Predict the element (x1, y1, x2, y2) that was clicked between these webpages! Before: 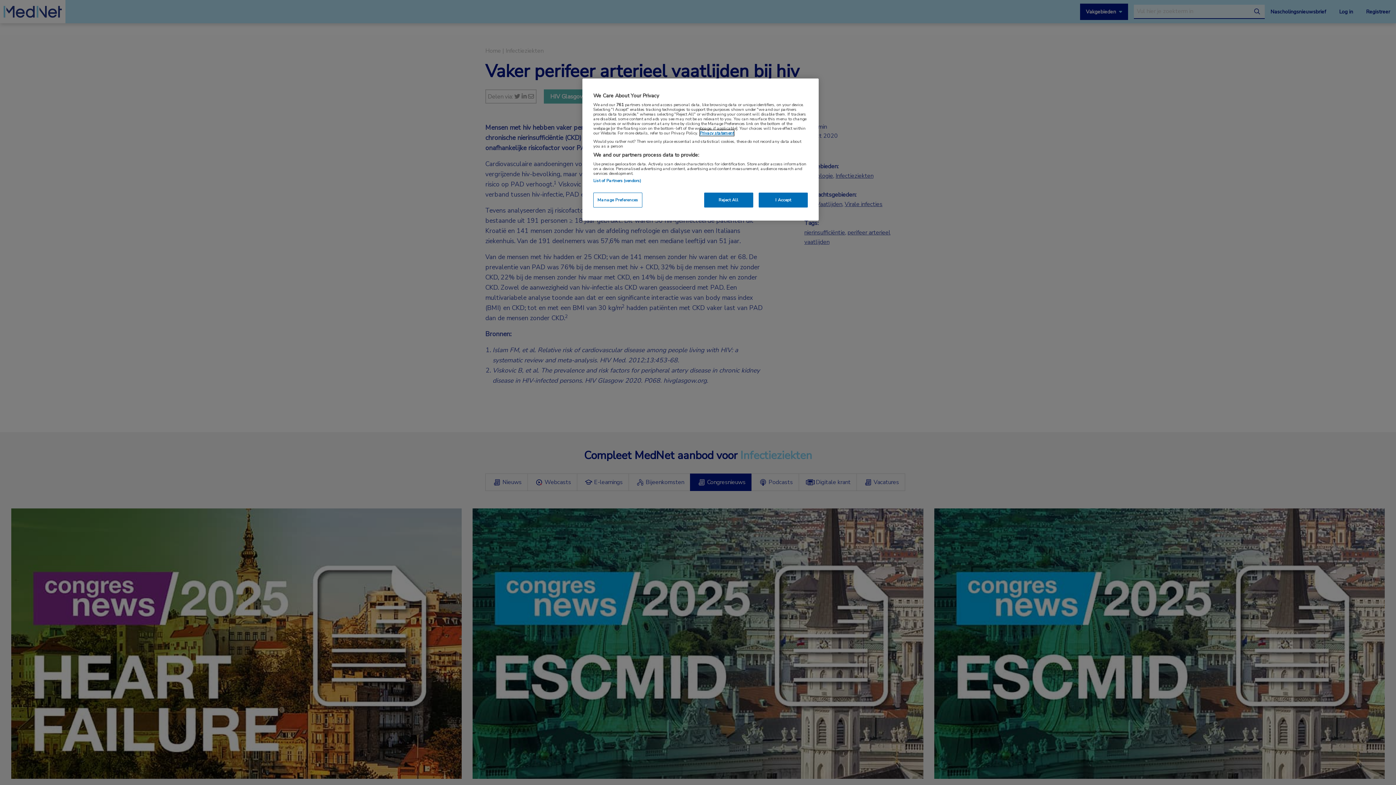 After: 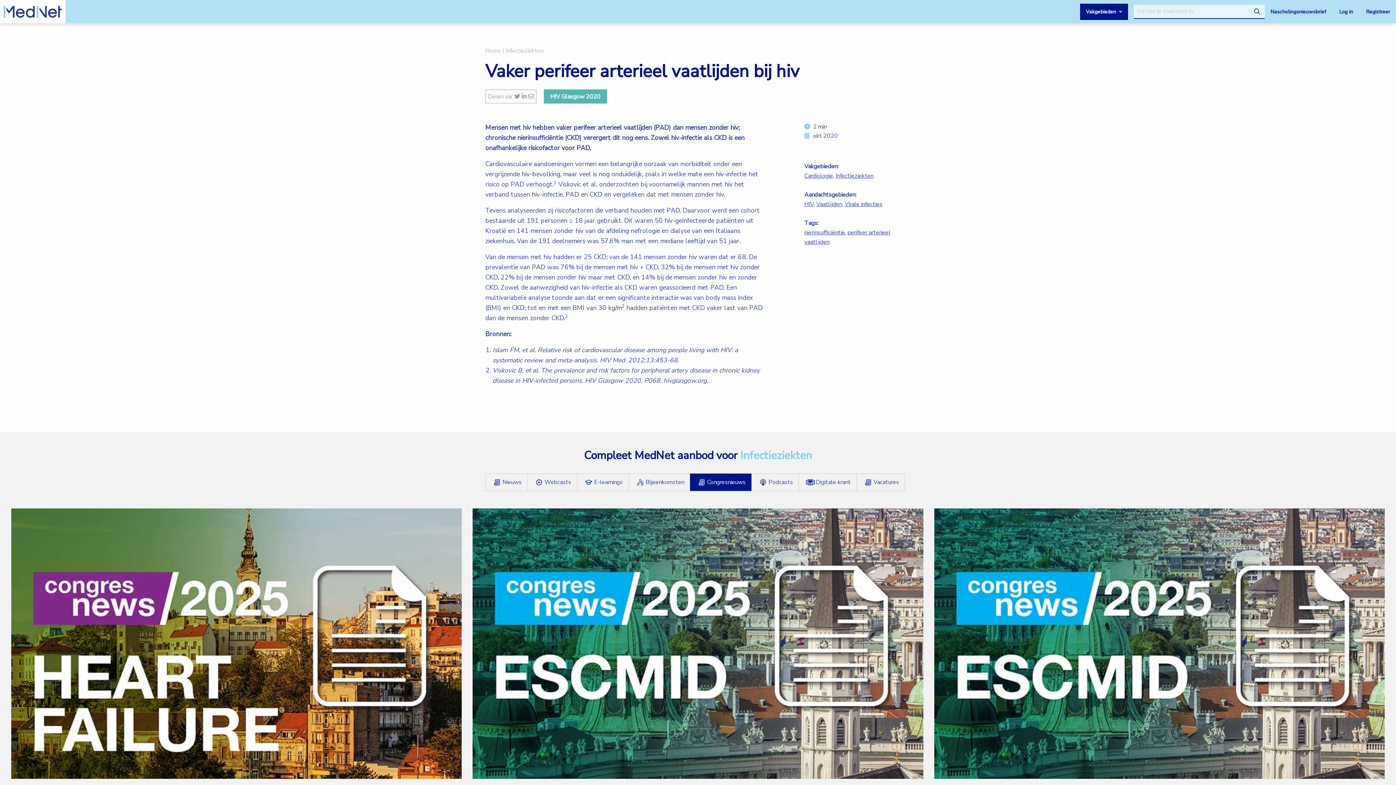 Action: bbox: (758, 192, 808, 207) label: I Accept